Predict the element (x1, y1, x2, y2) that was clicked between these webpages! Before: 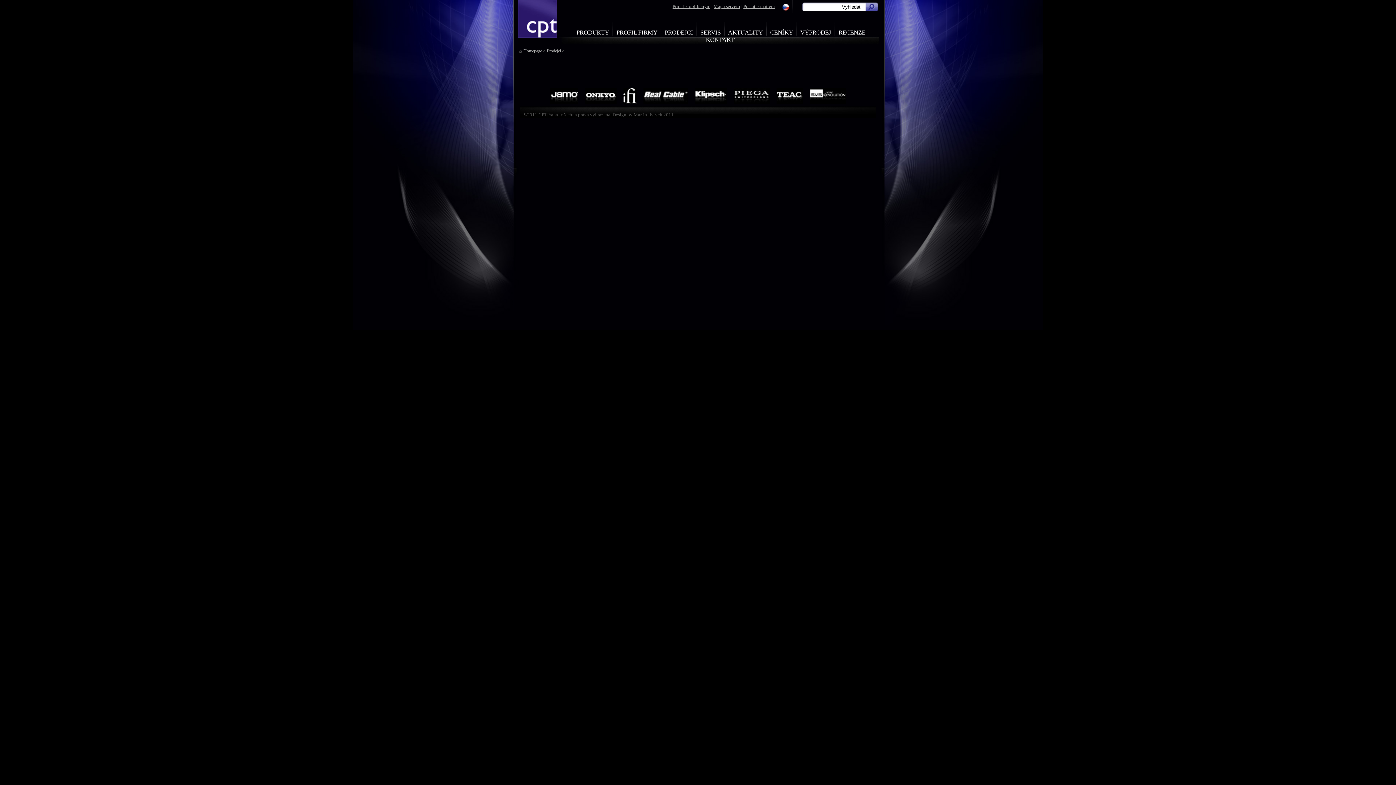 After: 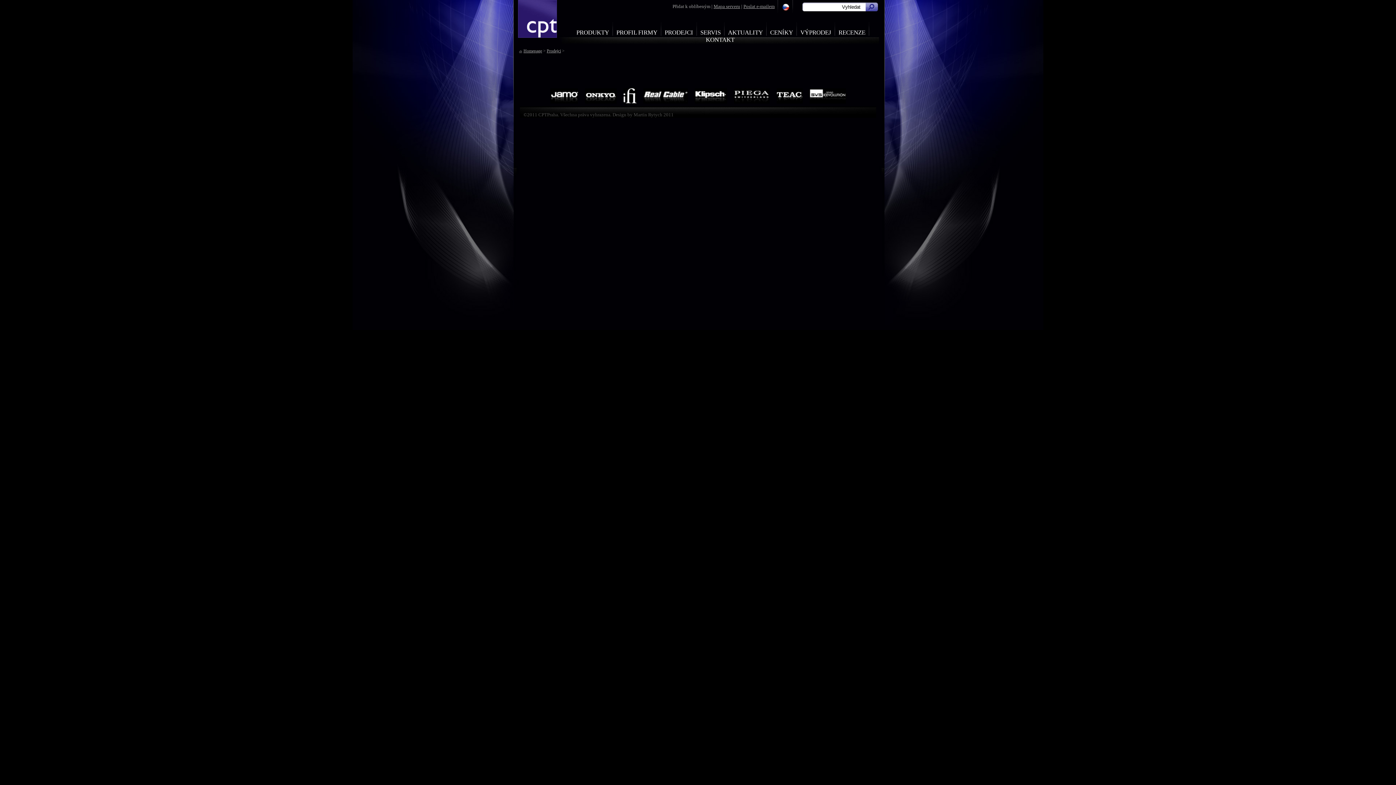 Action: label: Přidat k oblíbeným bbox: (672, 3, 710, 9)